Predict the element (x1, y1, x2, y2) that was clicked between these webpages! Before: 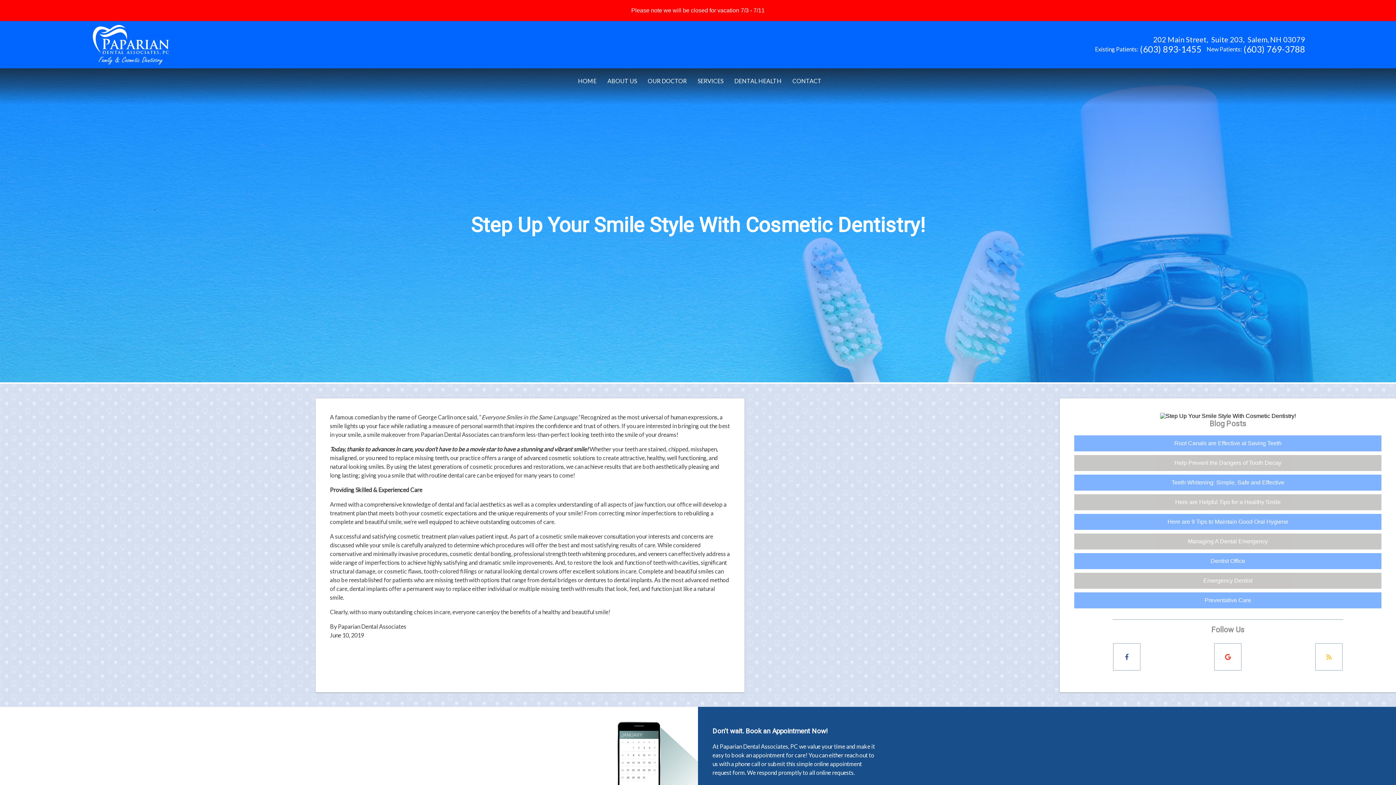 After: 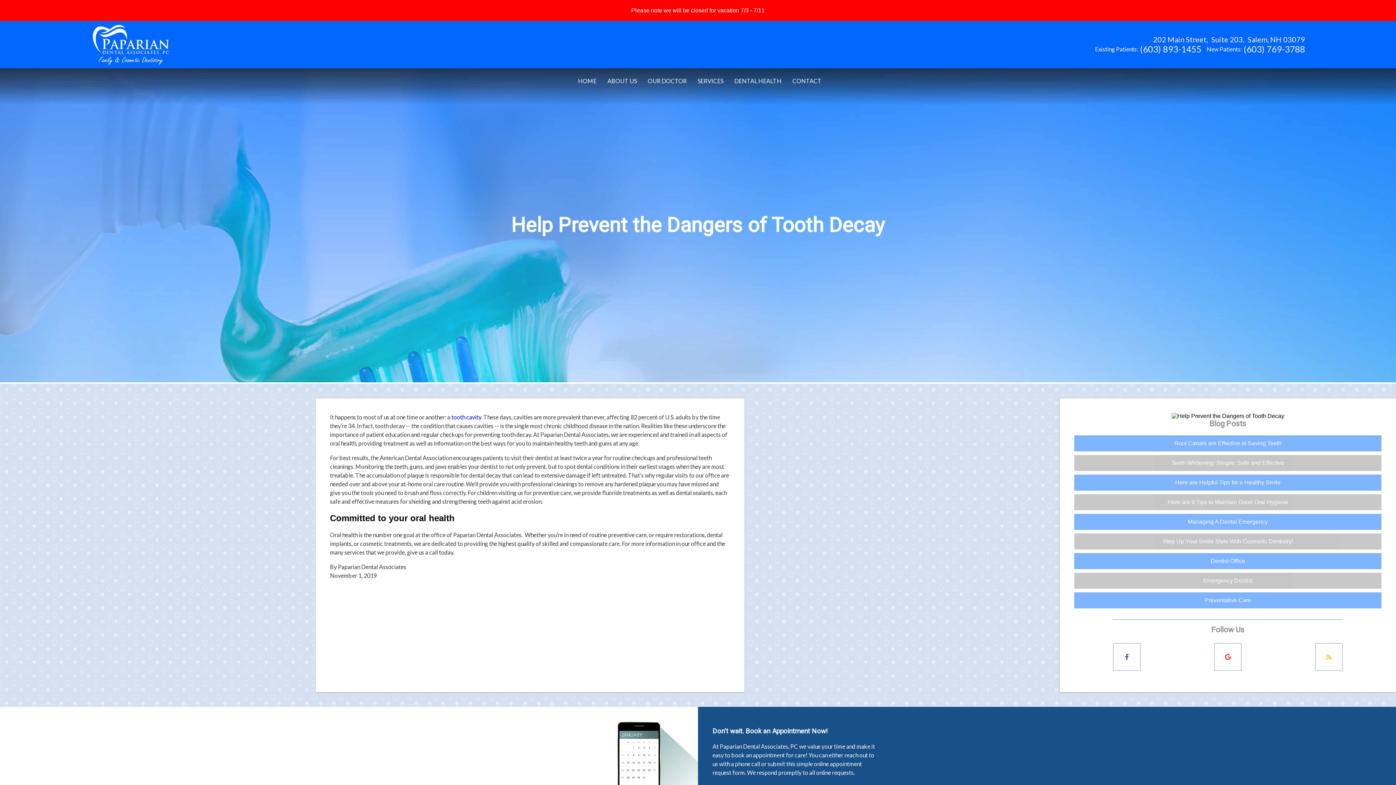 Action: bbox: (1074, 455, 1381, 471) label: Help Prevent the Dangers of Tooth Decay